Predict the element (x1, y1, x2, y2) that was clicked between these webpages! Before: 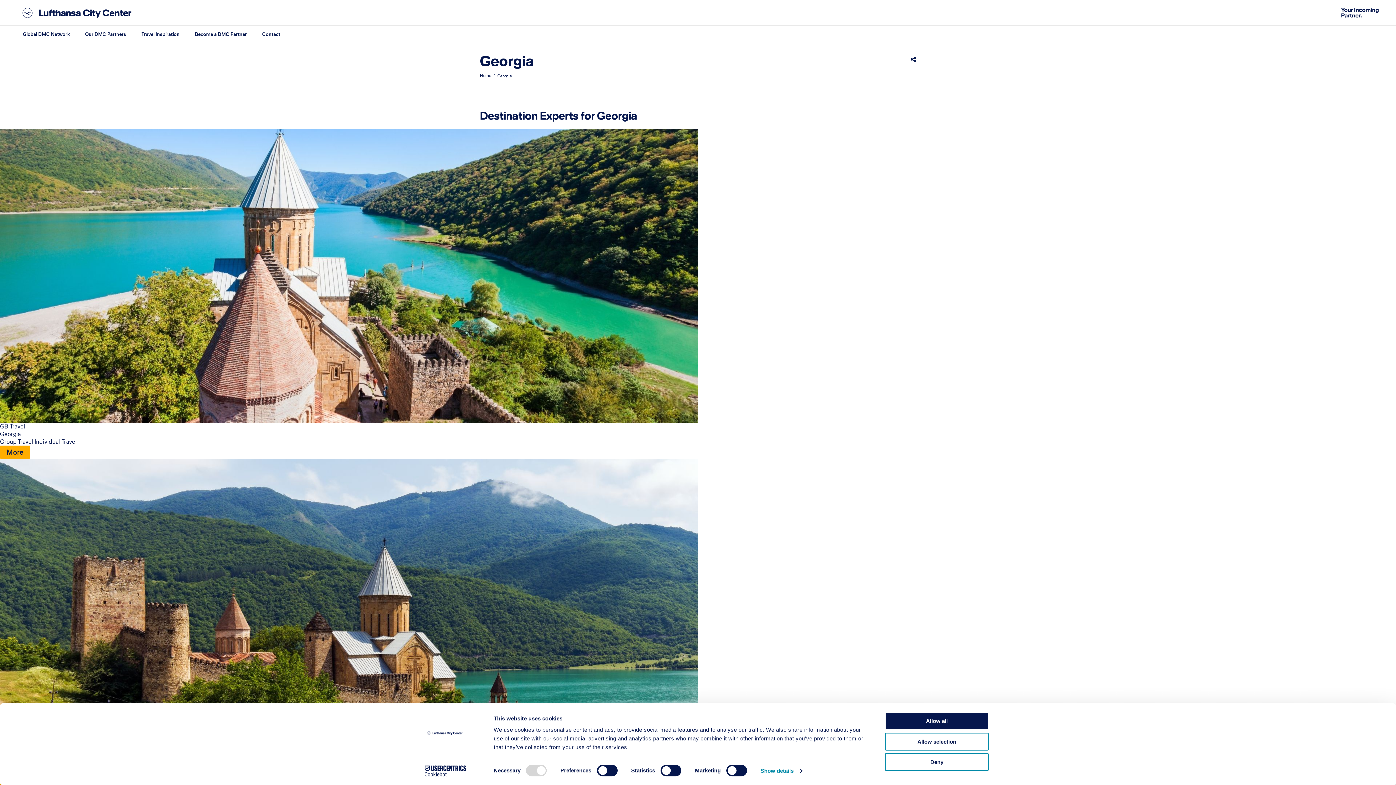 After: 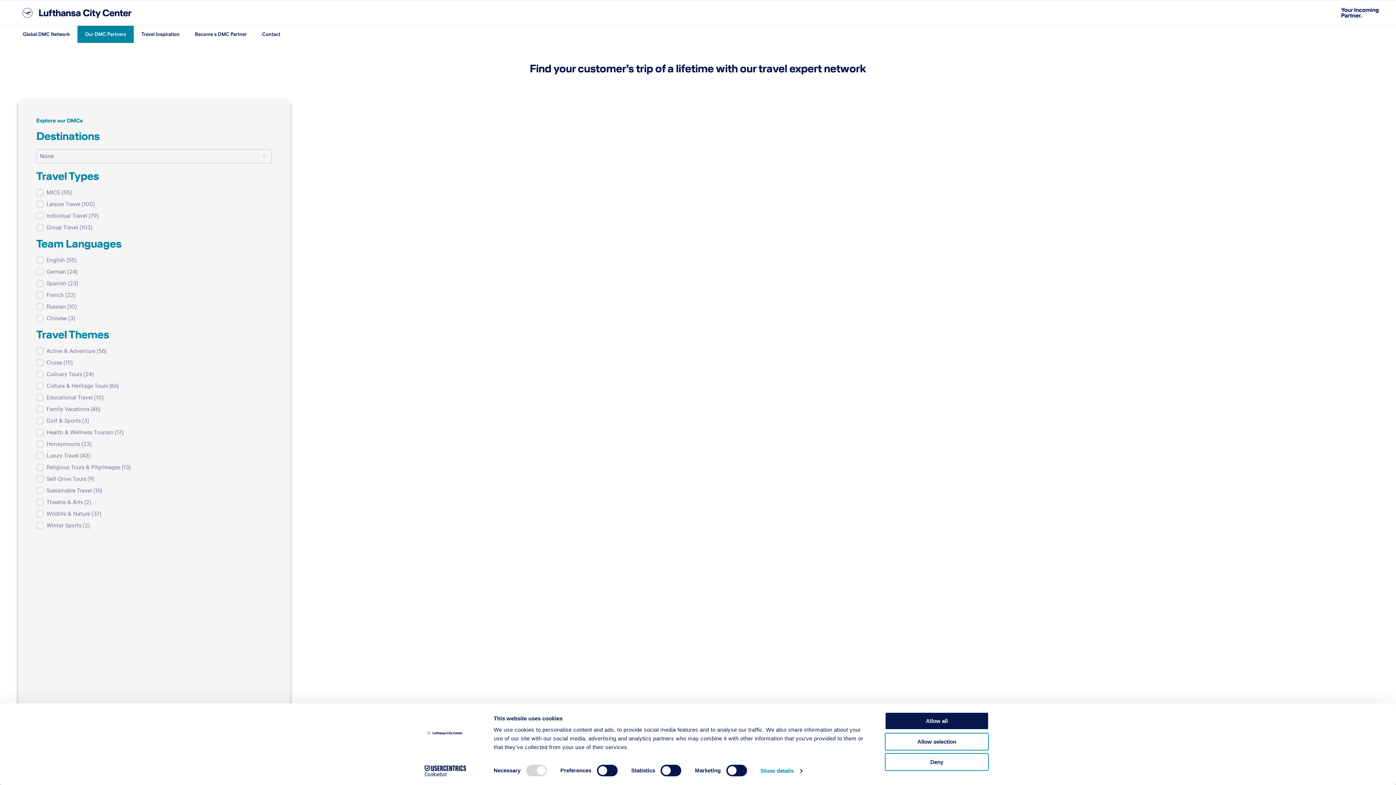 Action: label: Our DMC Partners bbox: (77, 25, 133, 42)